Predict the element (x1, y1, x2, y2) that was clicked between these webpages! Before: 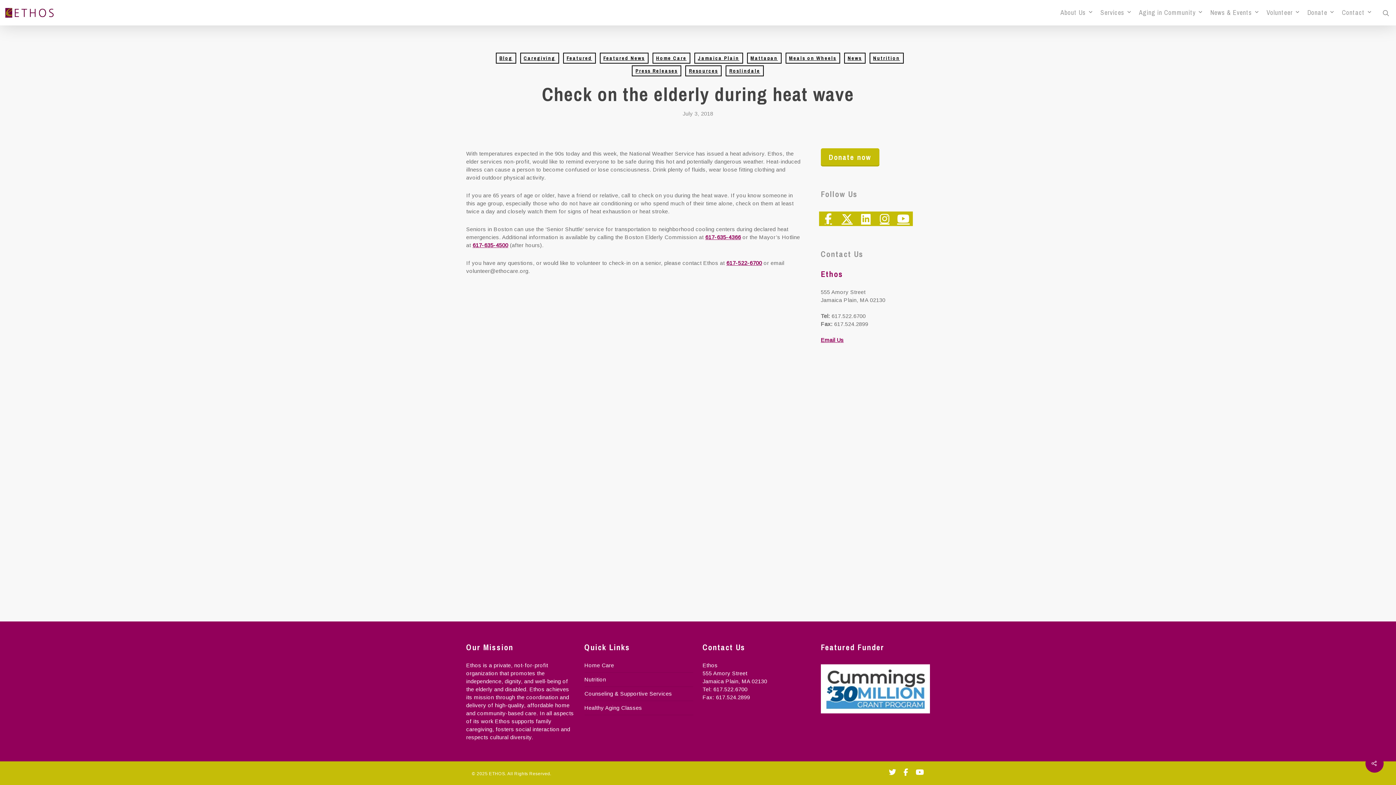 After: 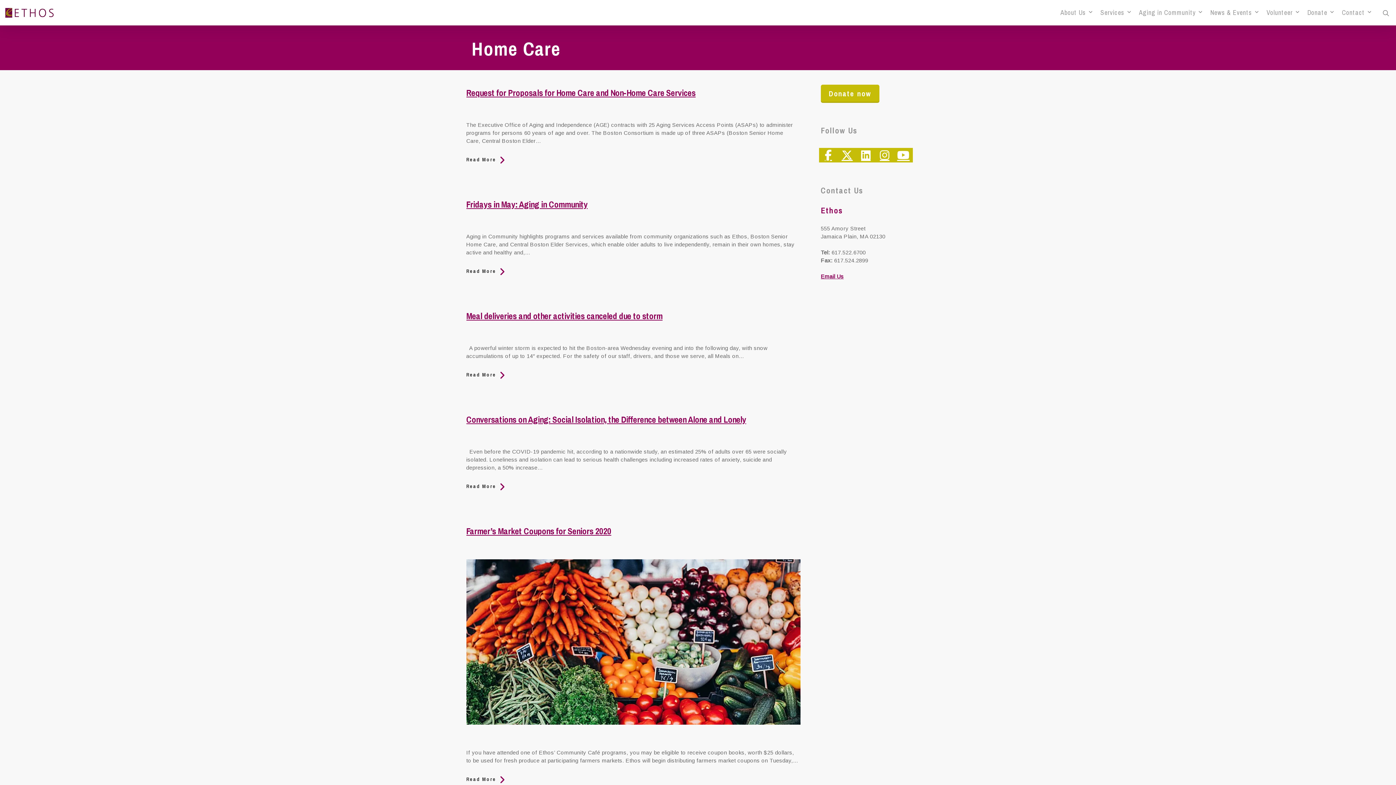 Action: label: Home Care bbox: (652, 52, 690, 63)